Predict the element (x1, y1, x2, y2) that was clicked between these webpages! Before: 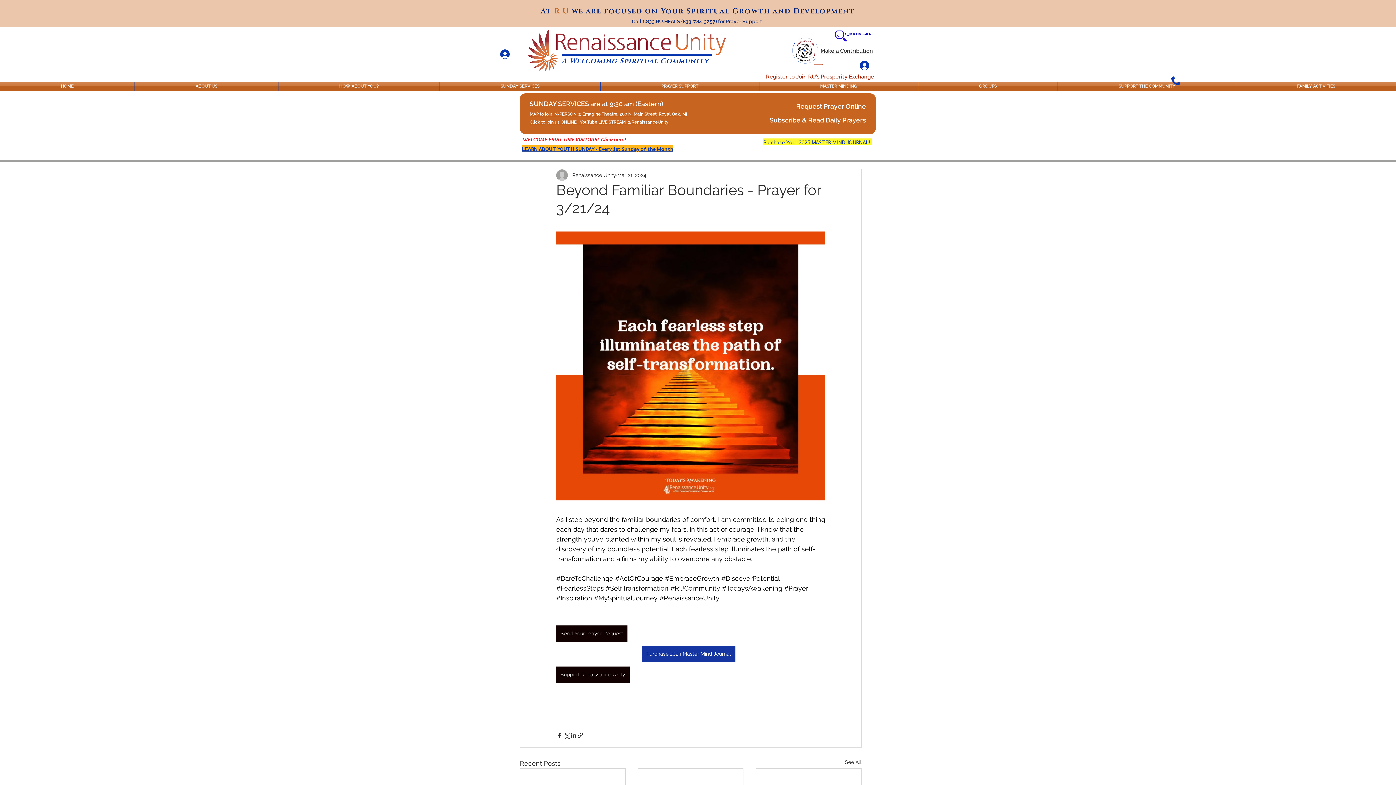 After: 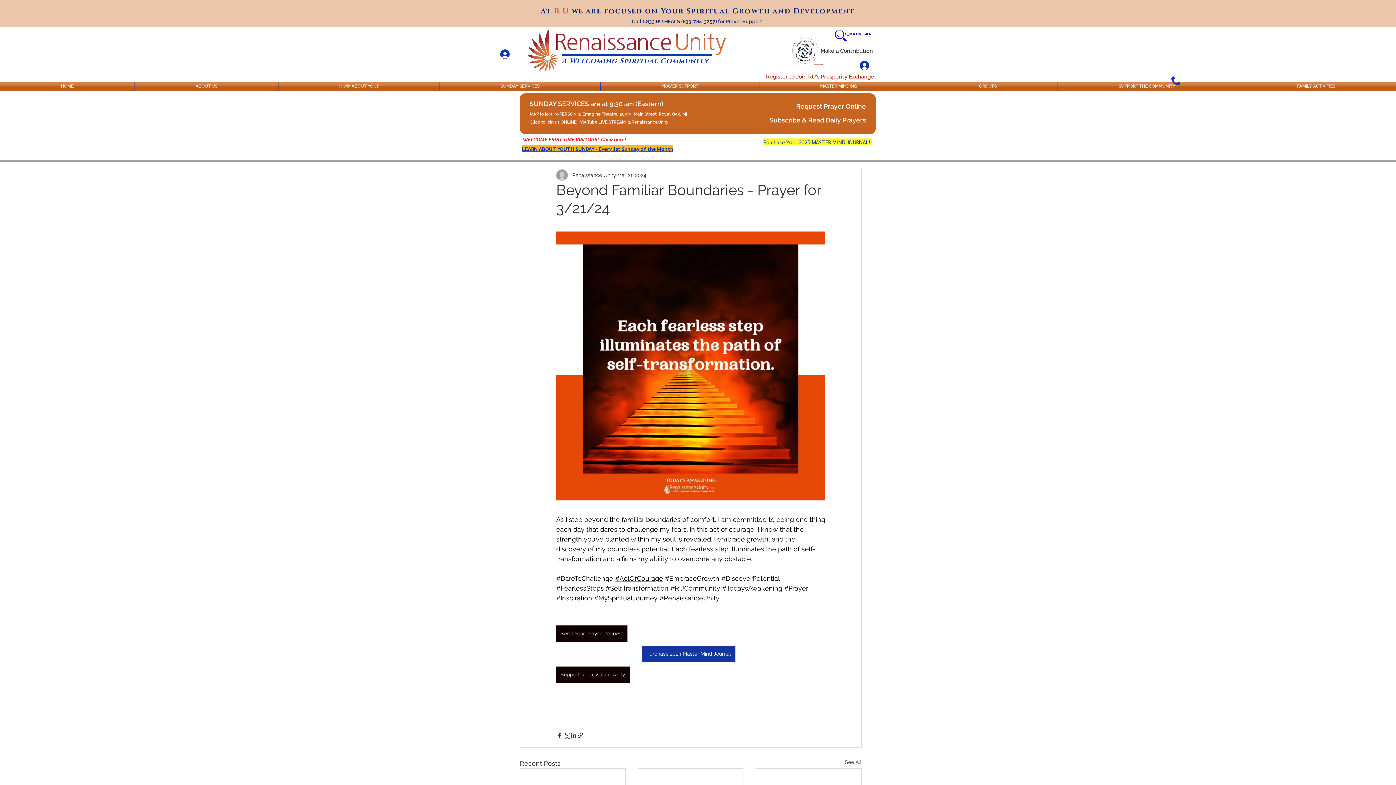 Action: bbox: (615, 574, 663, 582) label: #ActOfCourage